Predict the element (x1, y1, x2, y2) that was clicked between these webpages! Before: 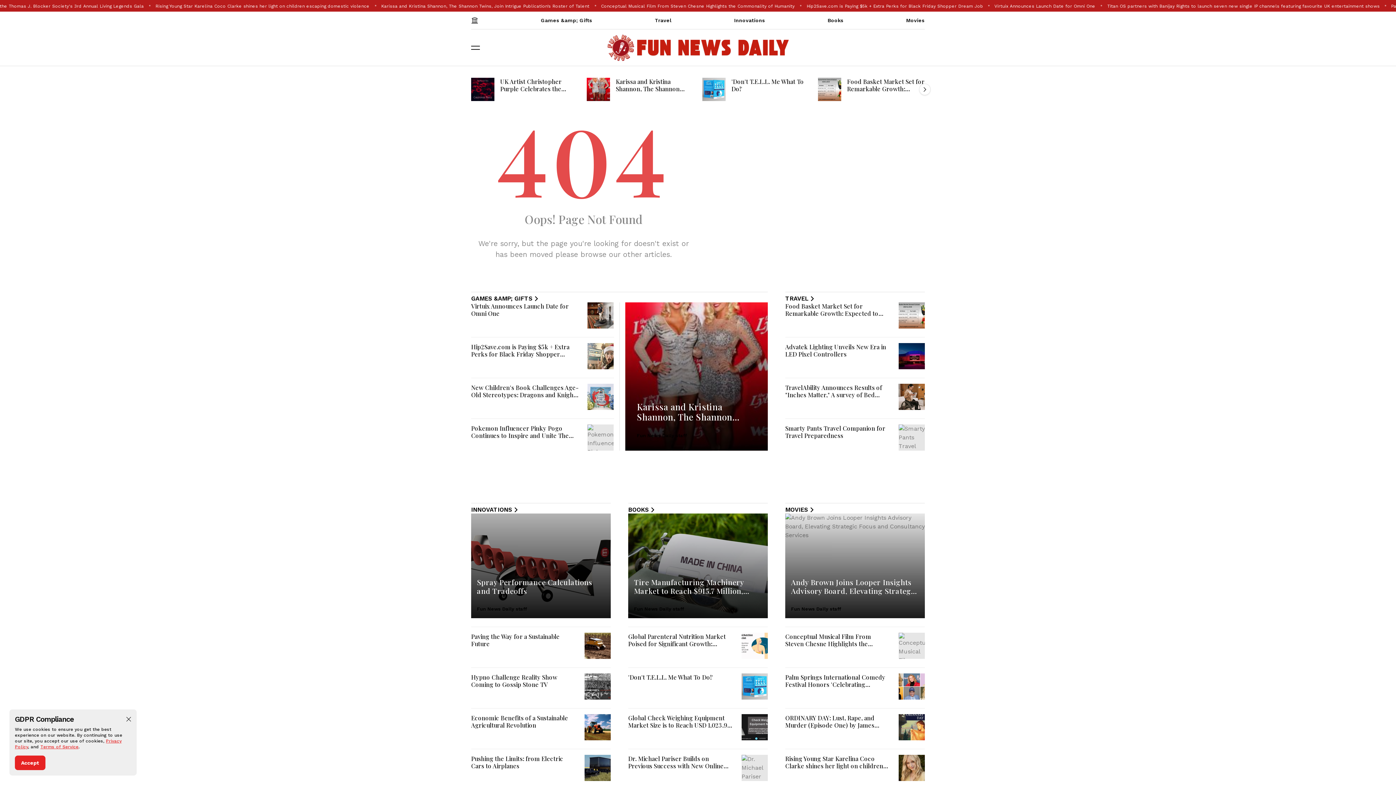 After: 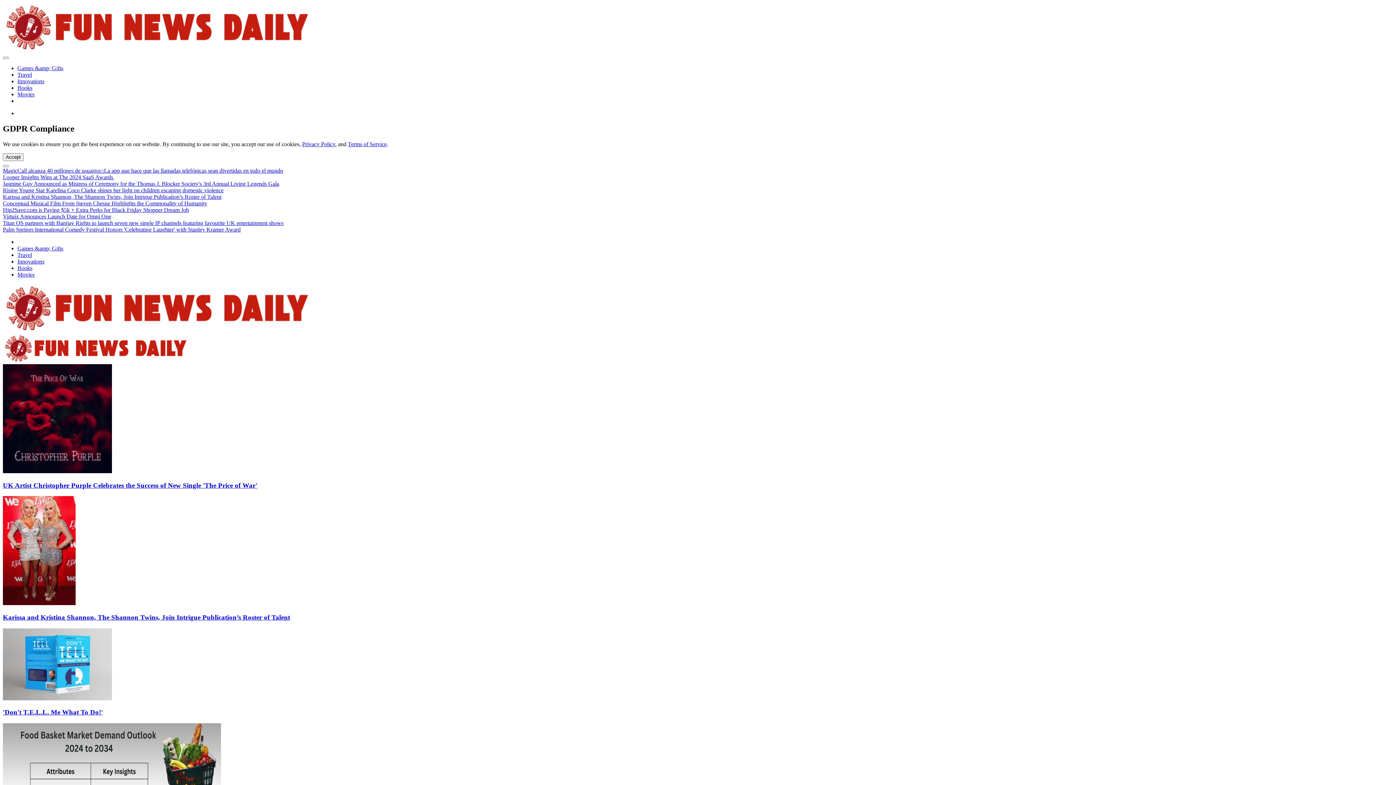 Action: bbox: (471, 513, 610, 618)